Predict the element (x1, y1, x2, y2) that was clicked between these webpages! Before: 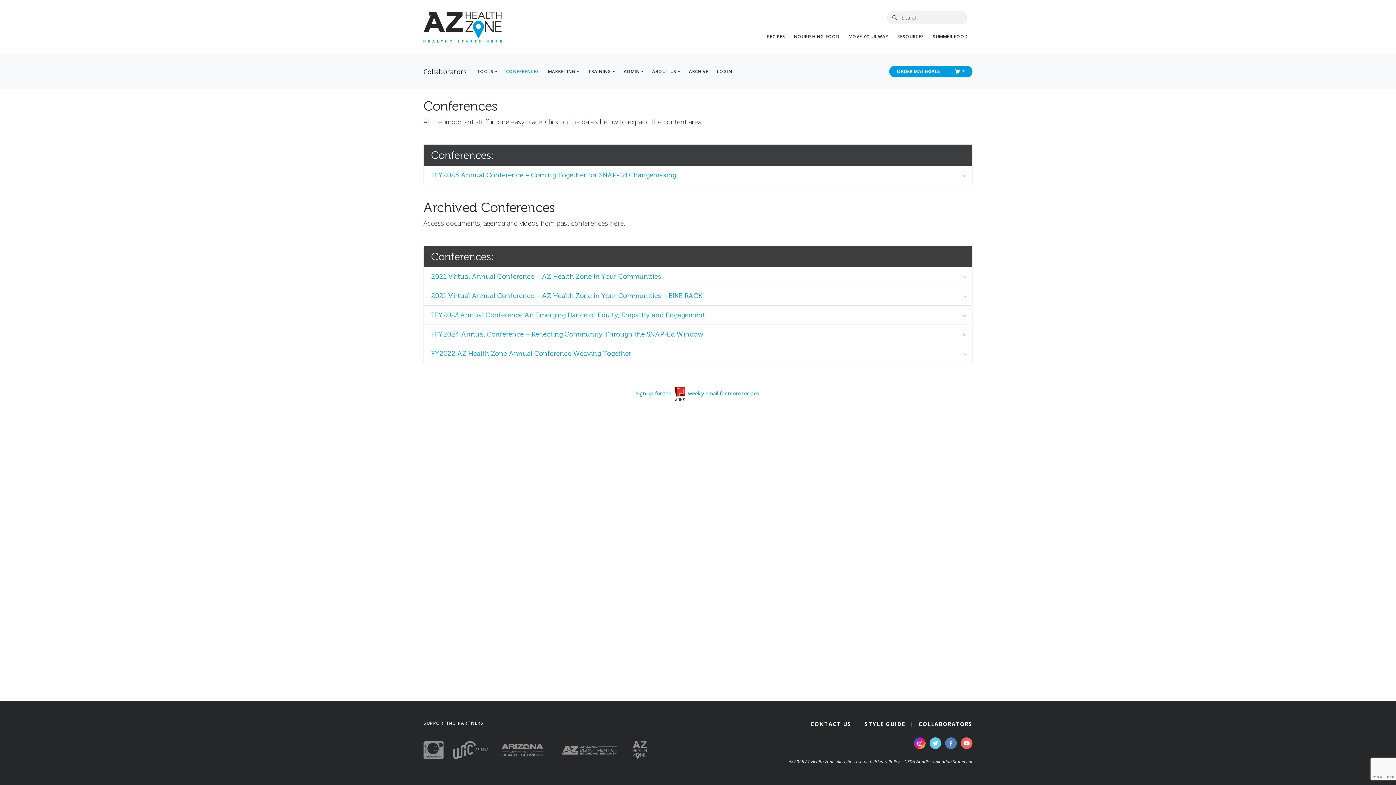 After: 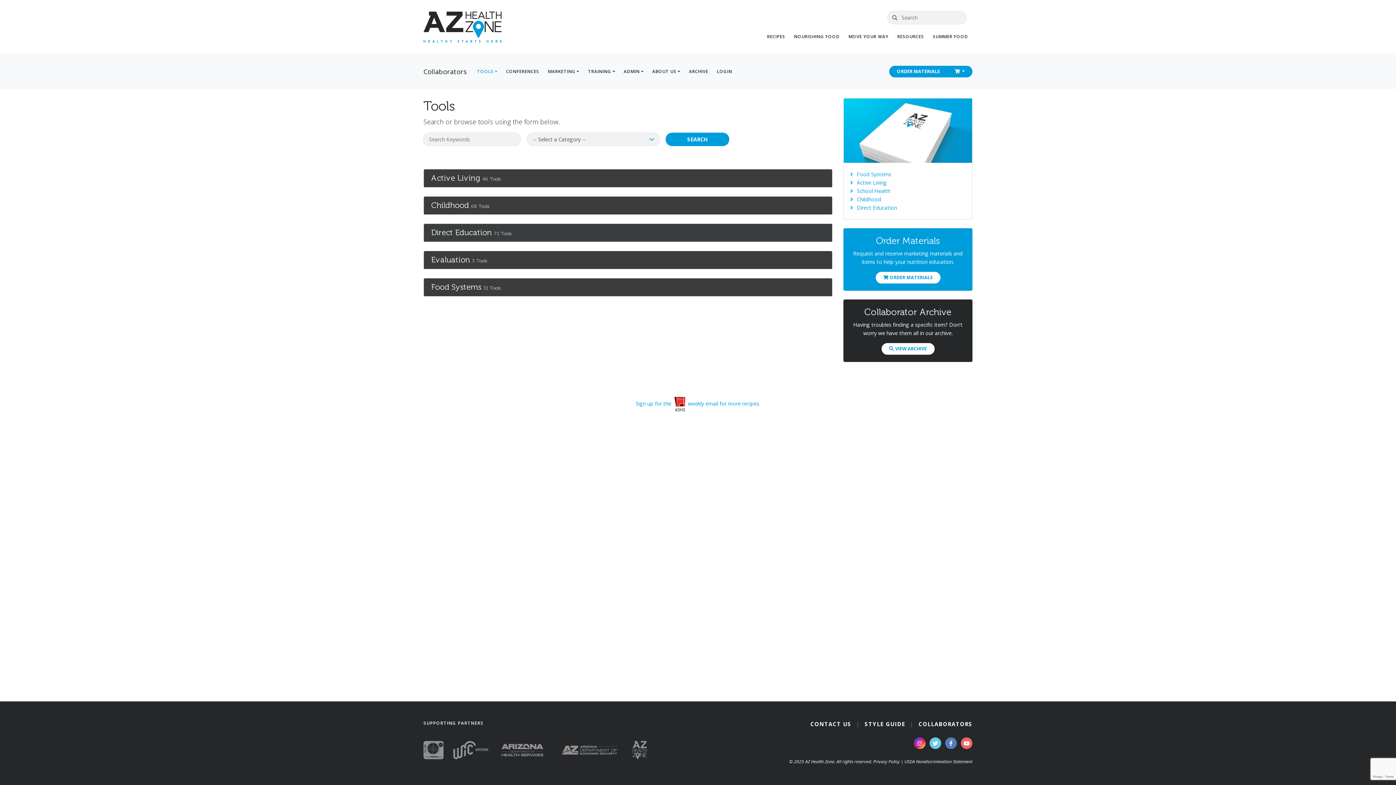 Action: label: TOOLS bbox: (472, 64, 501, 78)